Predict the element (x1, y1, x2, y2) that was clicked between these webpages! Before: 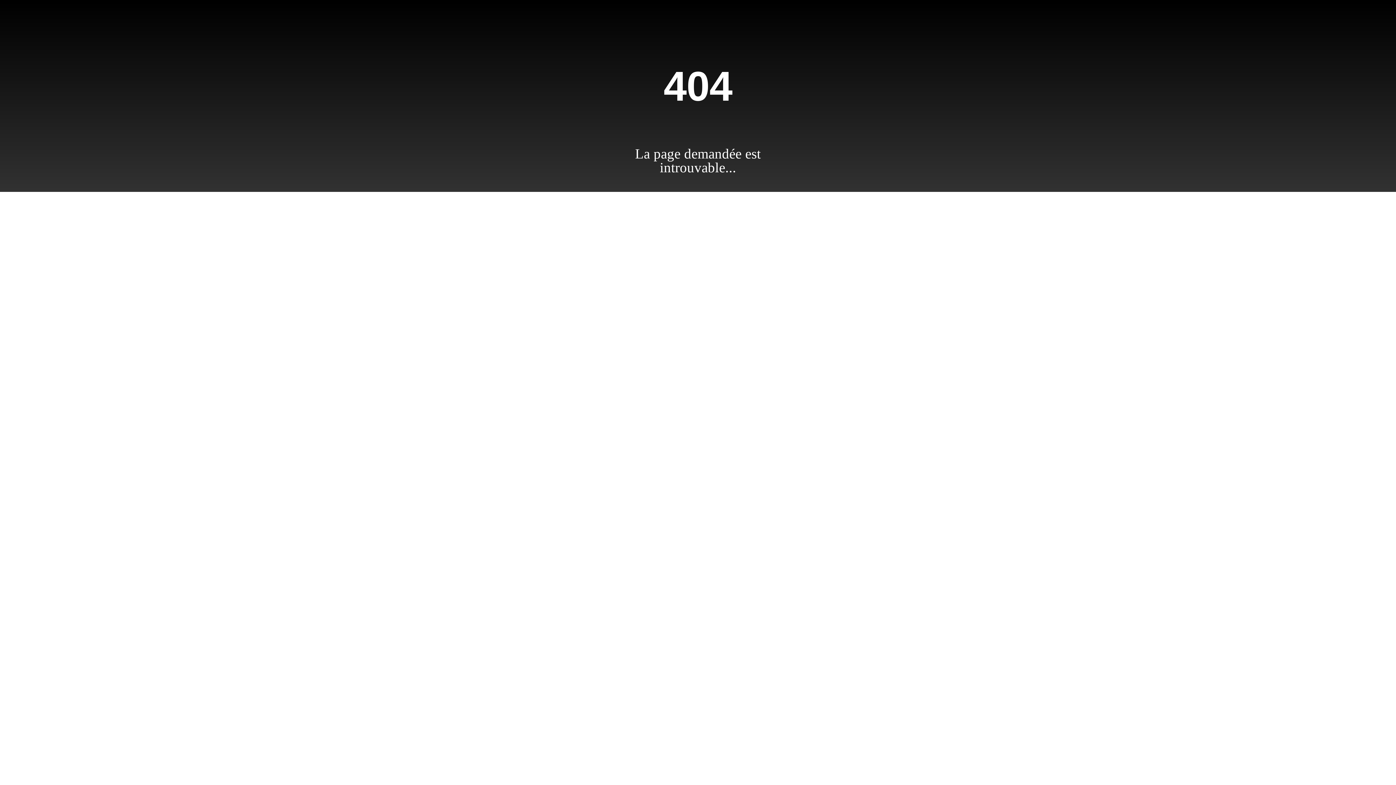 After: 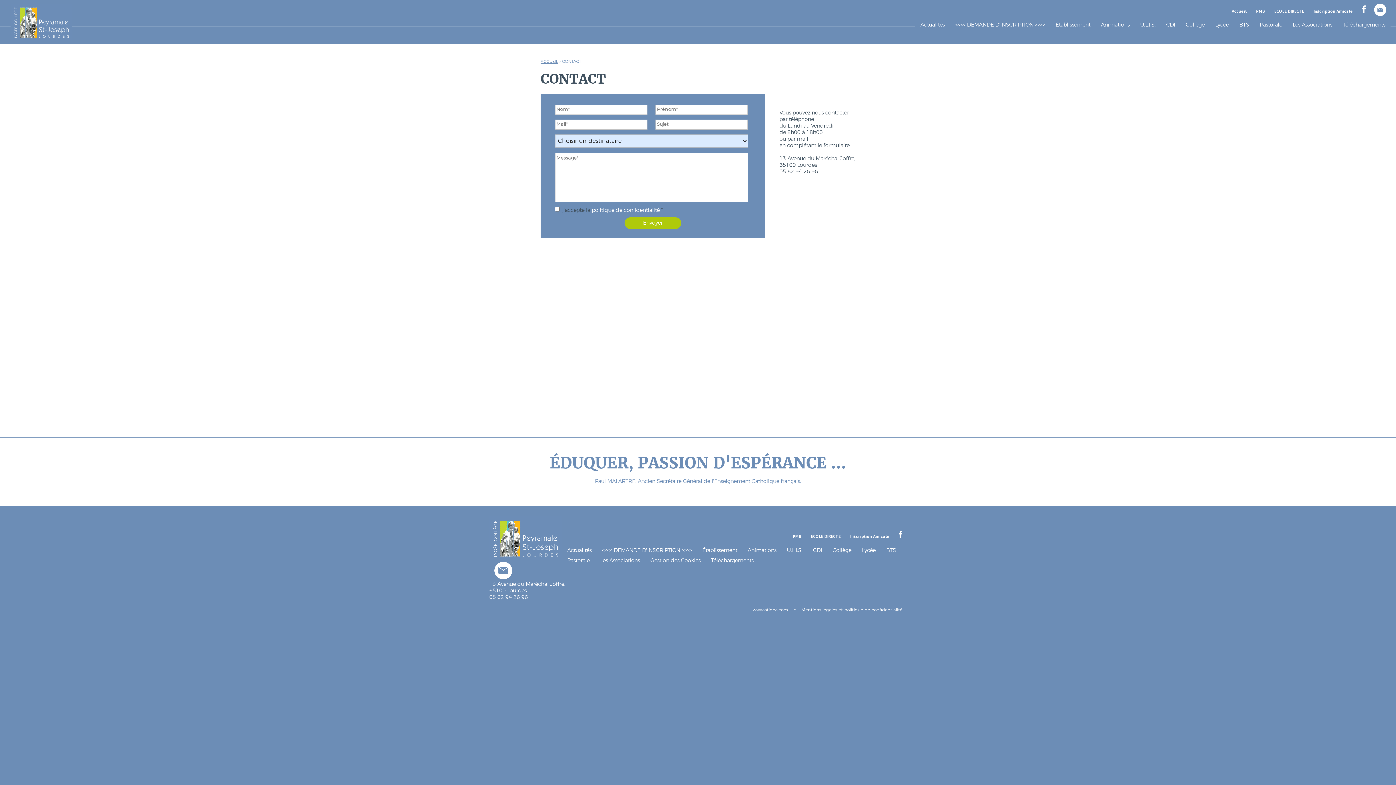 Action: bbox: (699, 205, 768, 231) label: Contactez-nous